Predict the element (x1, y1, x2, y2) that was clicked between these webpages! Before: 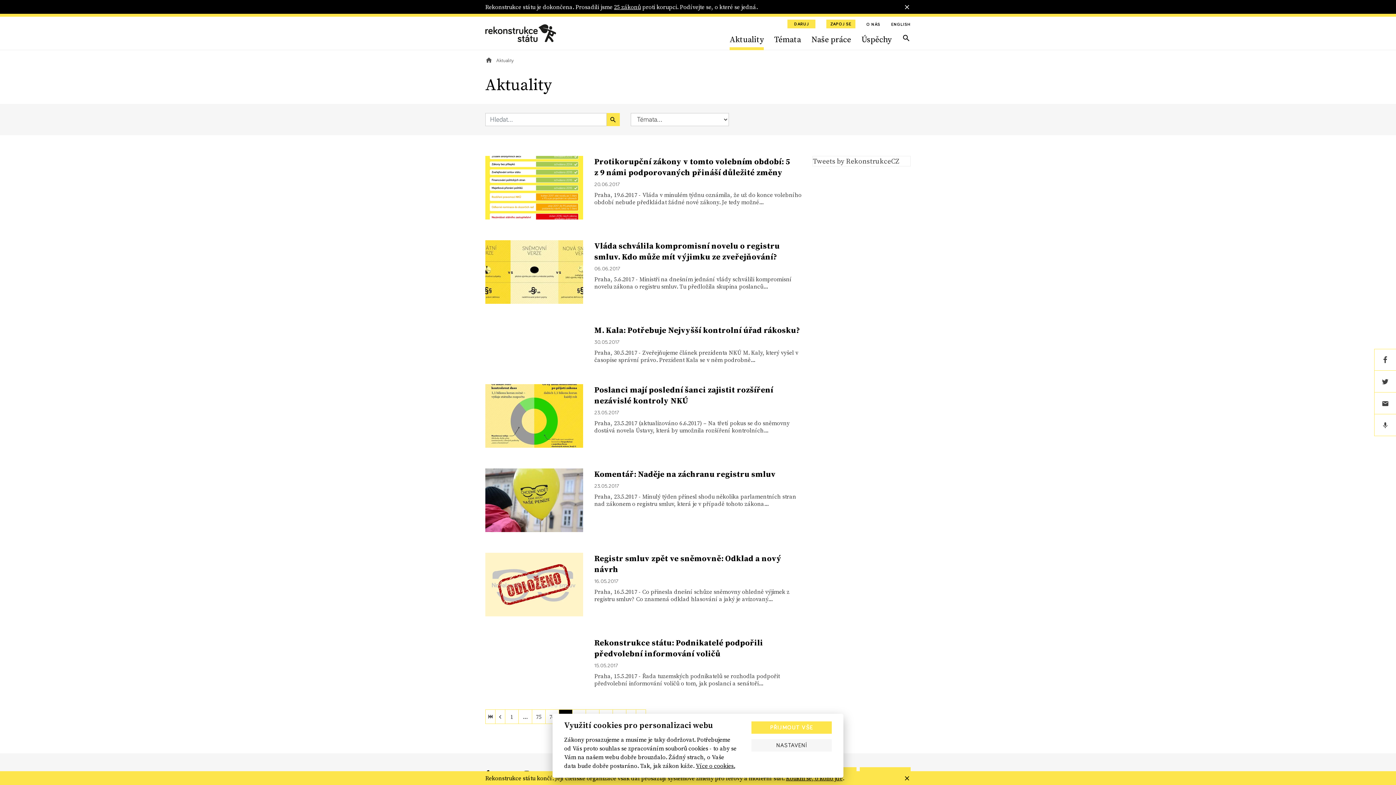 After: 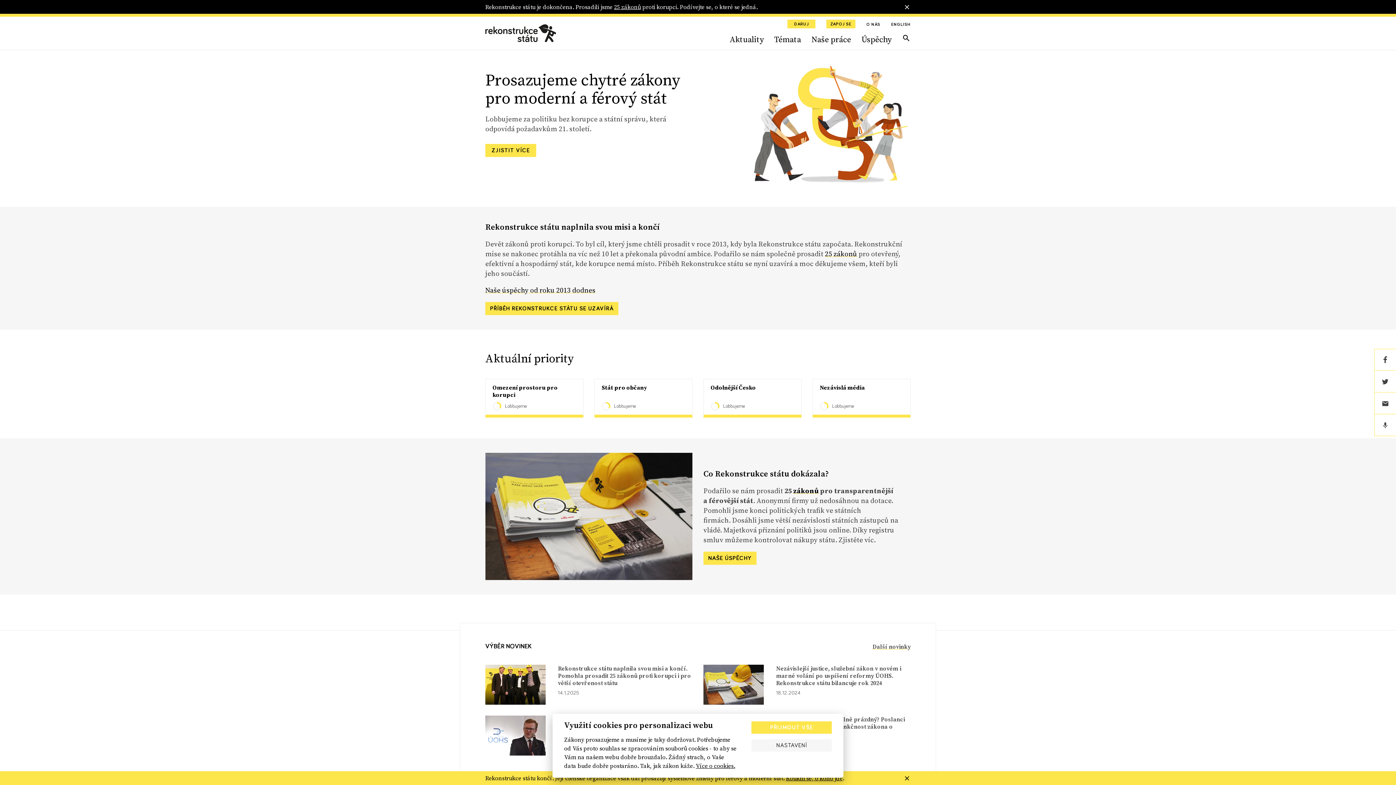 Action: bbox: (485, 54, 492, 67)